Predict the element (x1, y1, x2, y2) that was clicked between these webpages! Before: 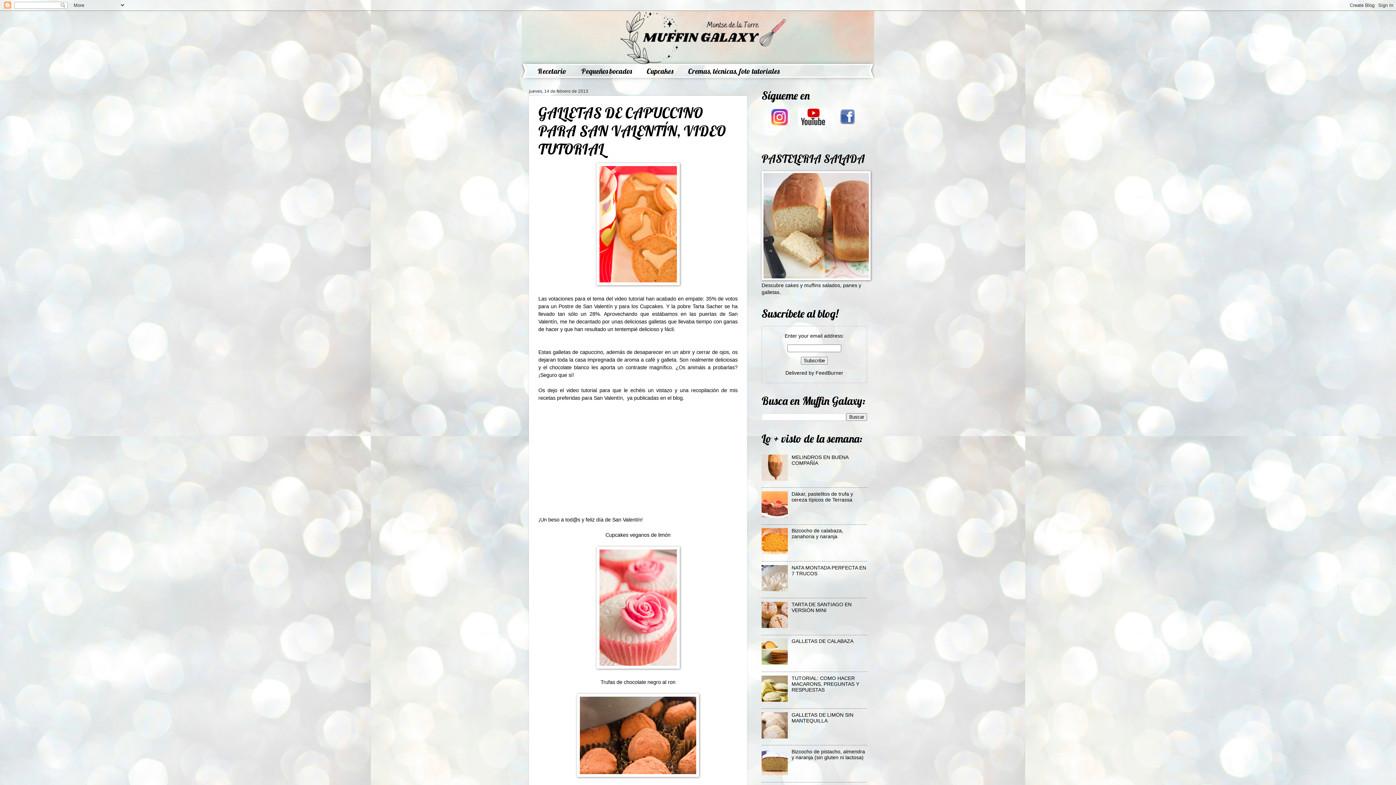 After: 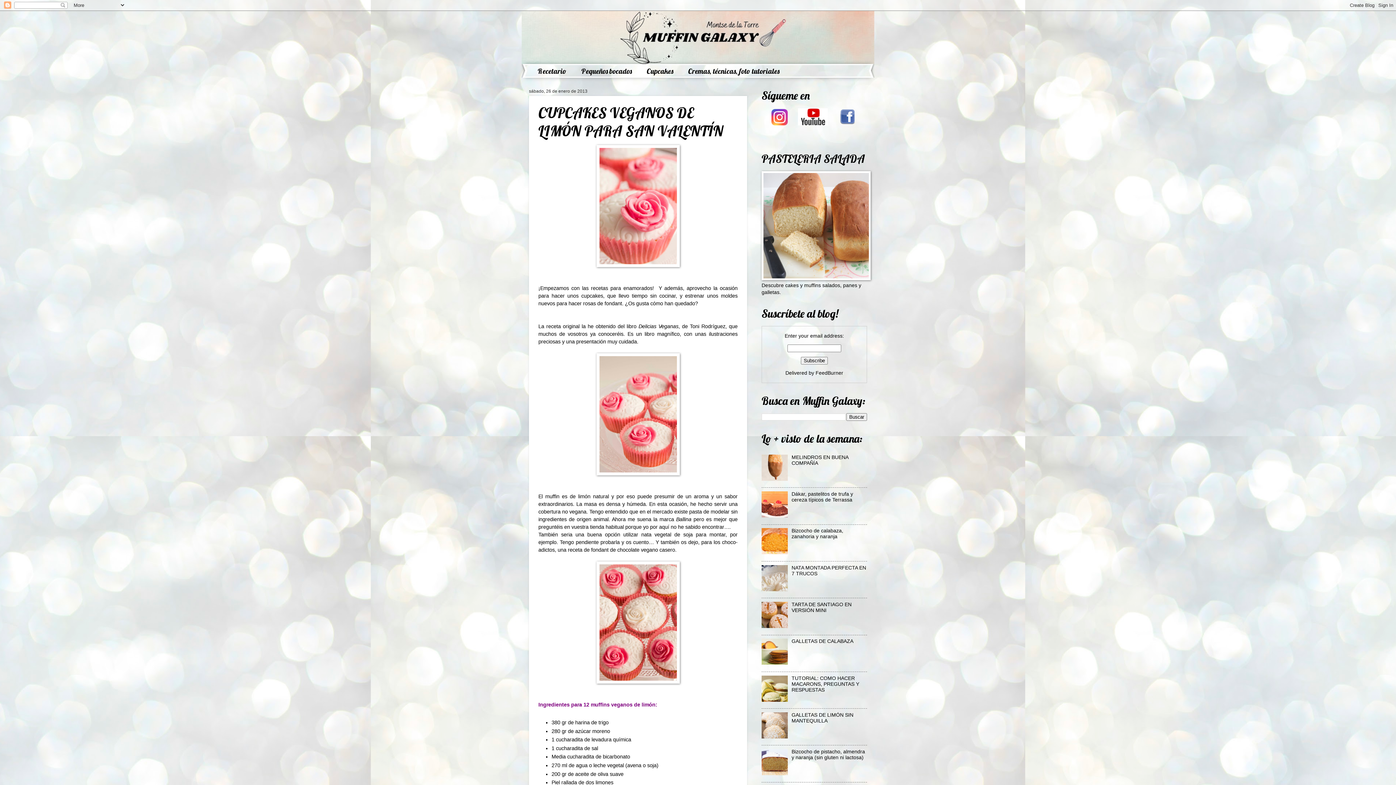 Action: bbox: (605, 532, 670, 538) label: Cupcakes veganos de limón